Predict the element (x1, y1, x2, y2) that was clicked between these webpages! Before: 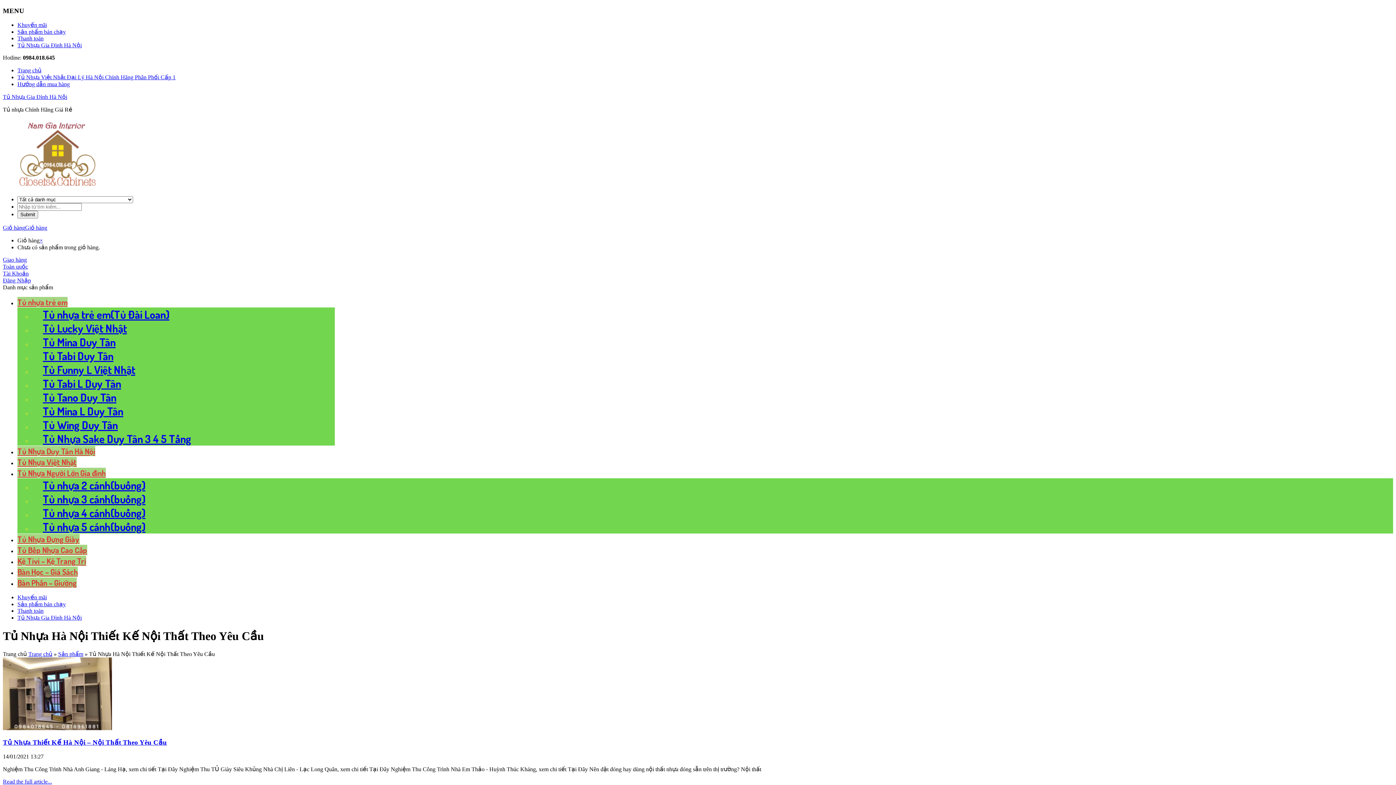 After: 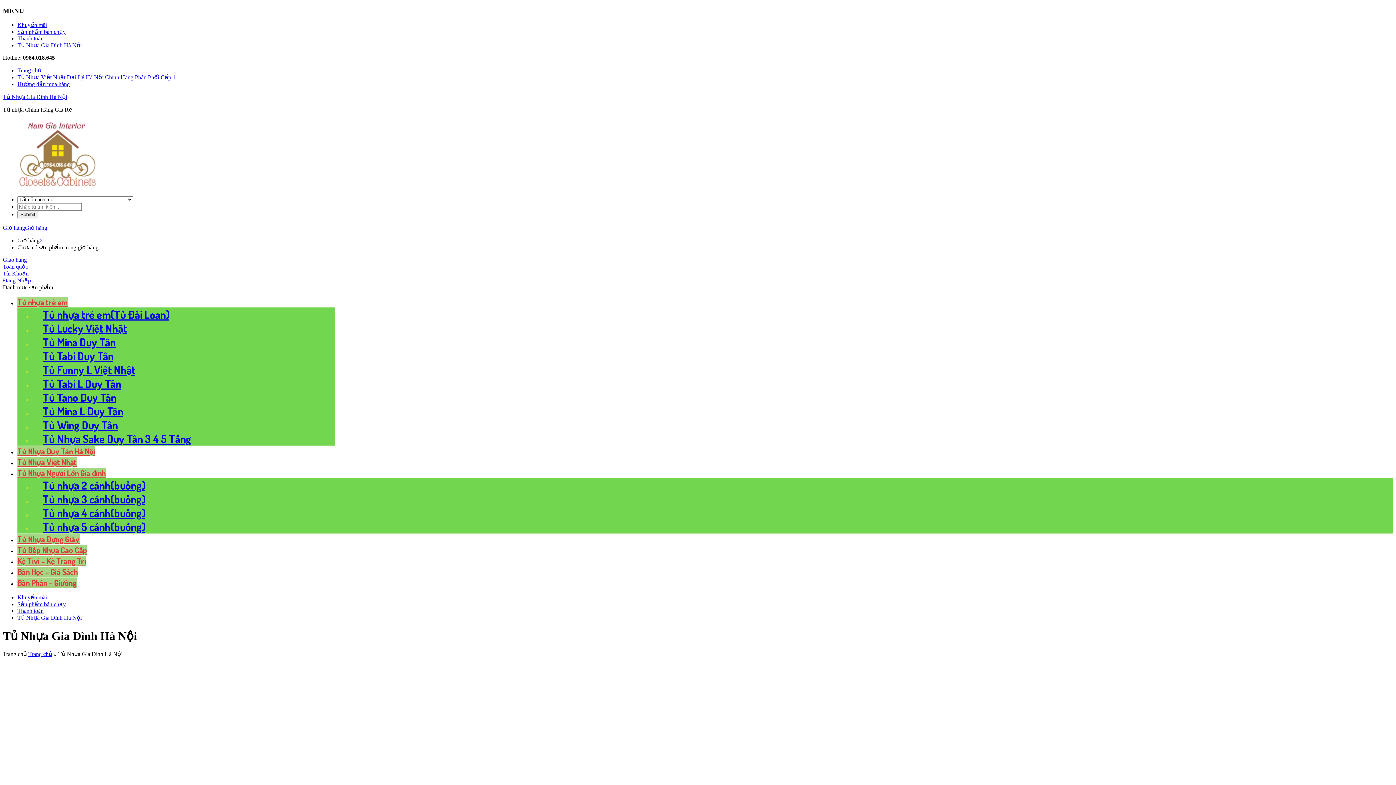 Action: label: Tủ Nhựa Gia Đình Hà Nội bbox: (17, 615, 81, 621)